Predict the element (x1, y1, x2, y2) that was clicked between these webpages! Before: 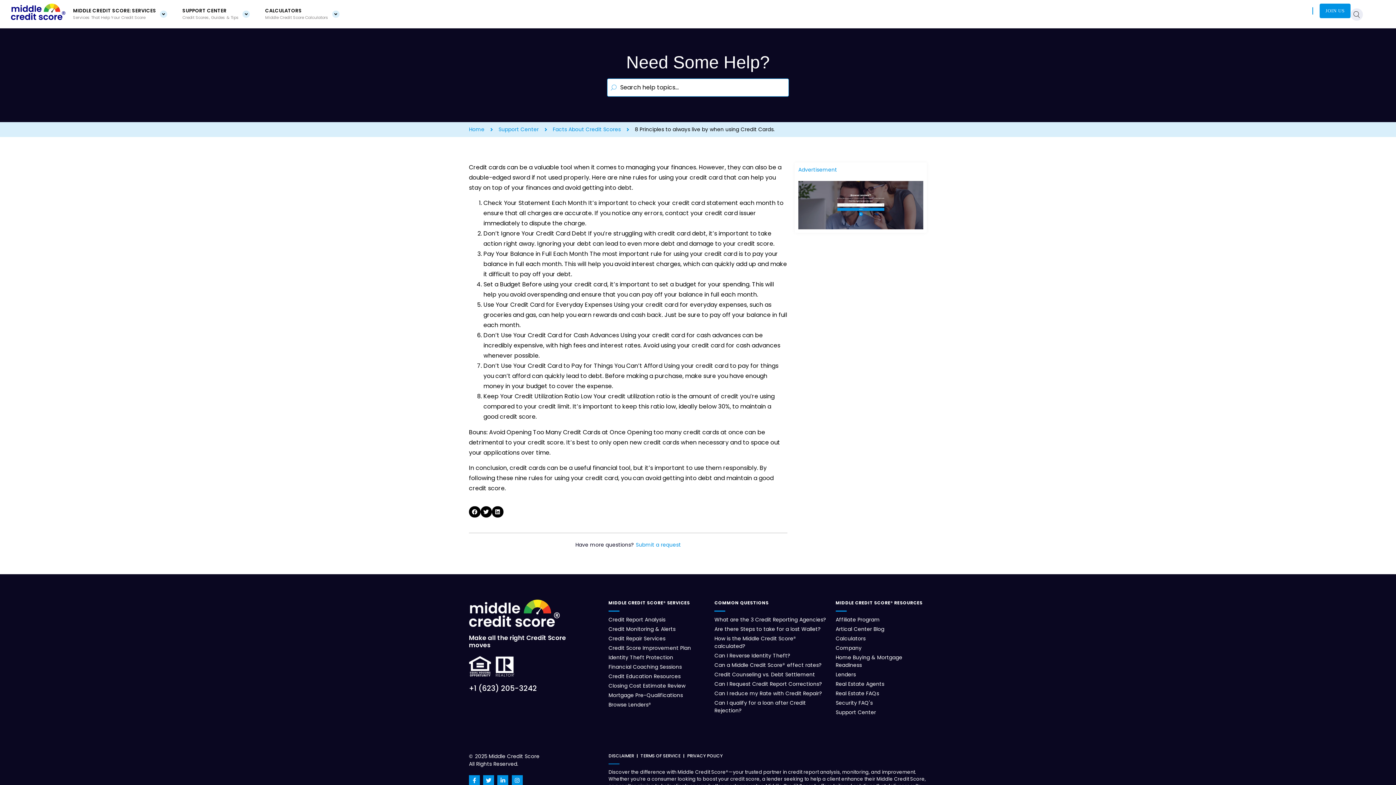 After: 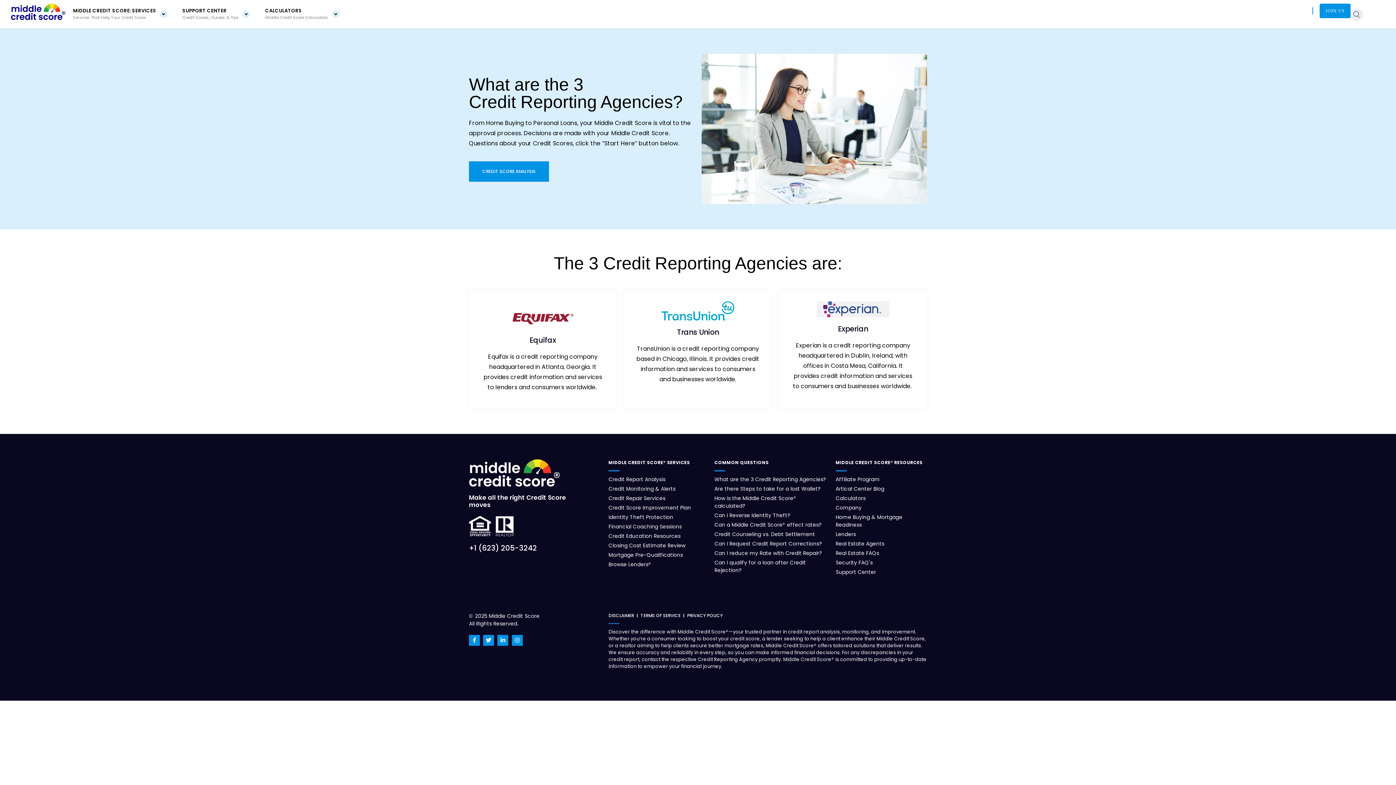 Action: label: What are the 3 Credit Reporting Agencies? bbox: (714, 616, 826, 623)